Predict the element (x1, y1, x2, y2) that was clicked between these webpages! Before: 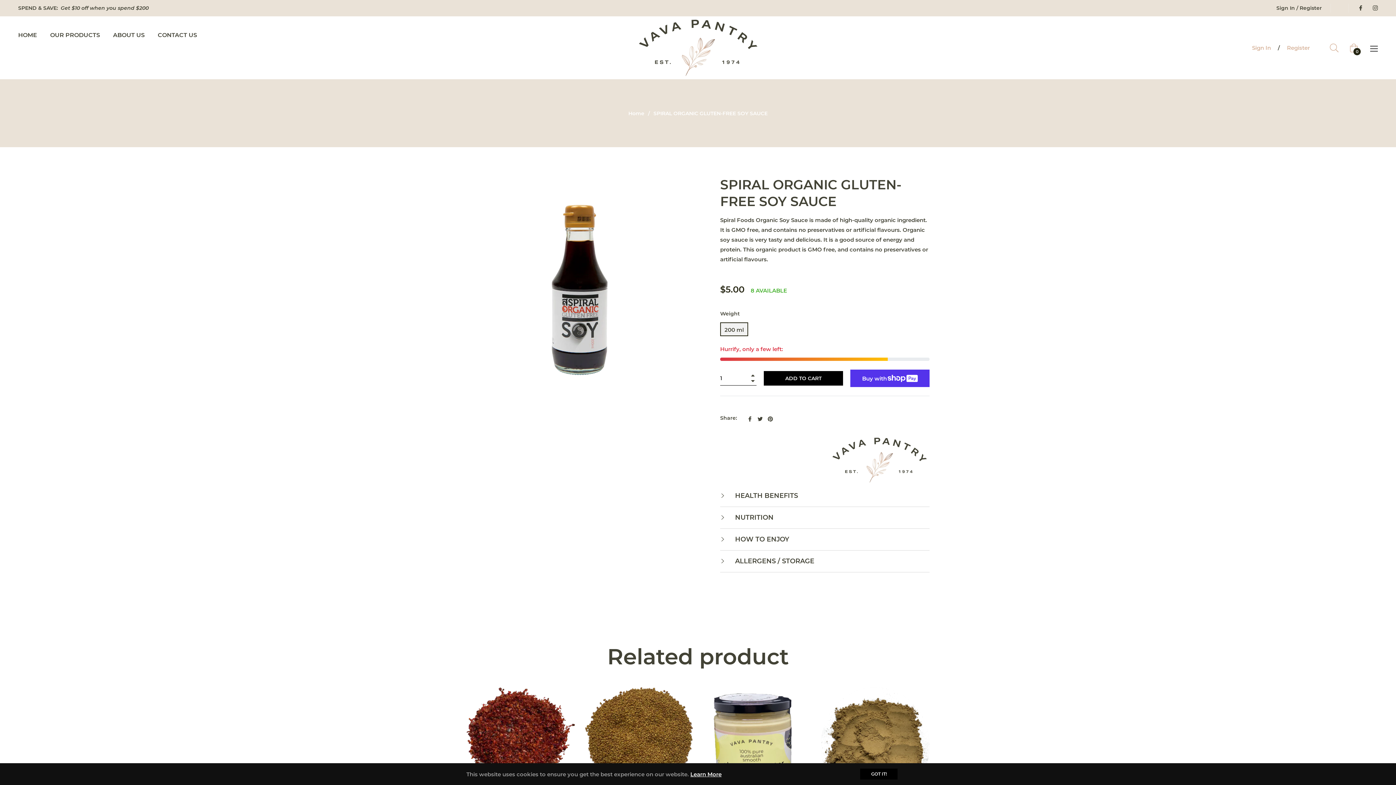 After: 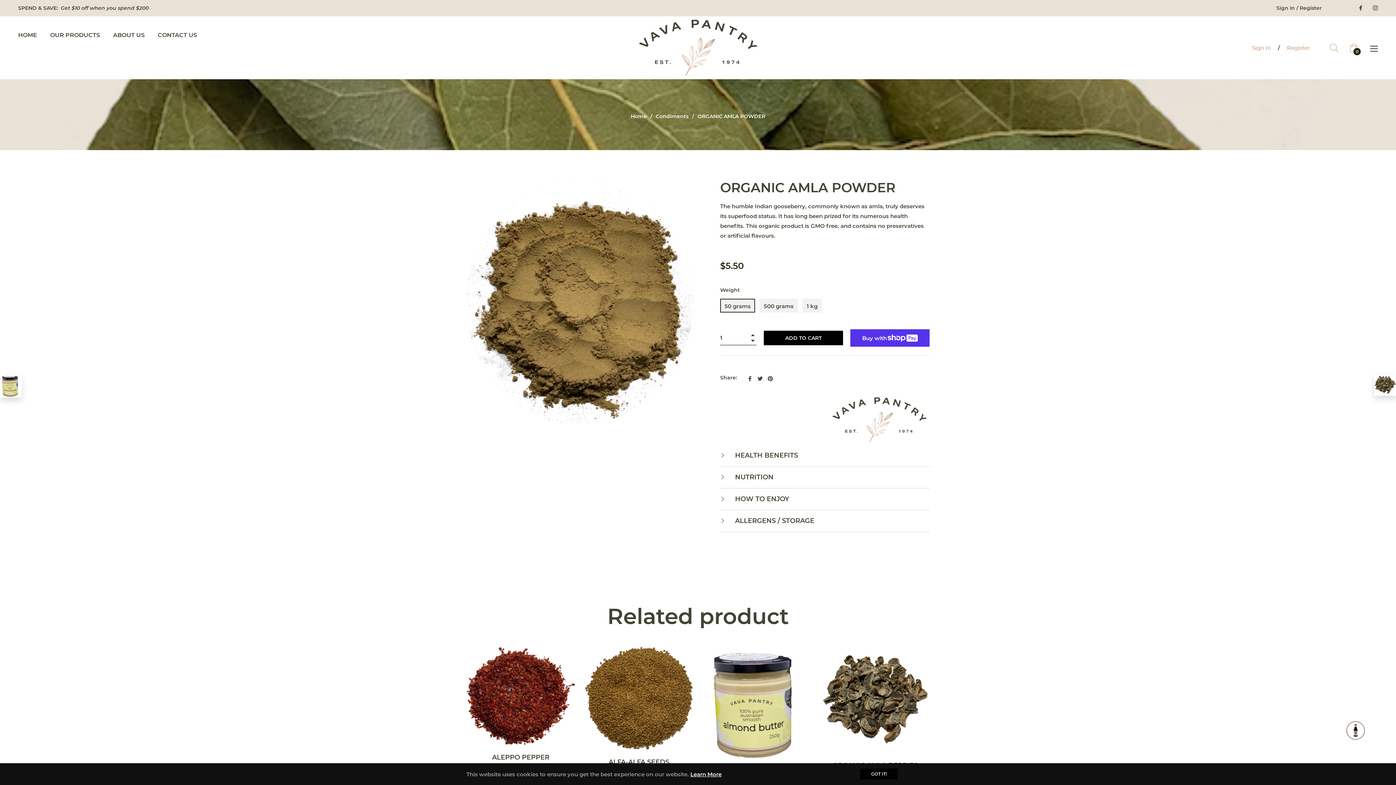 Action: bbox: (821, 687, 929, 805)